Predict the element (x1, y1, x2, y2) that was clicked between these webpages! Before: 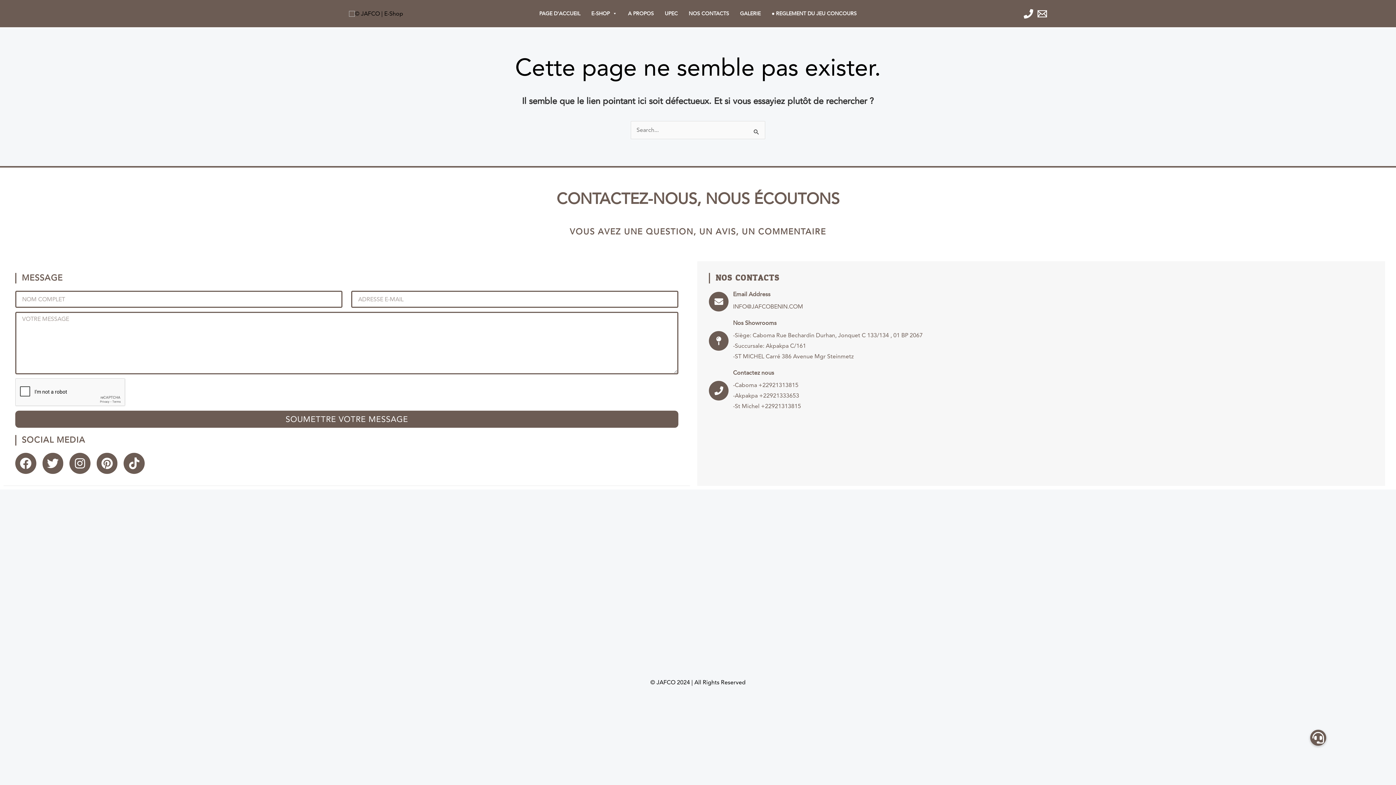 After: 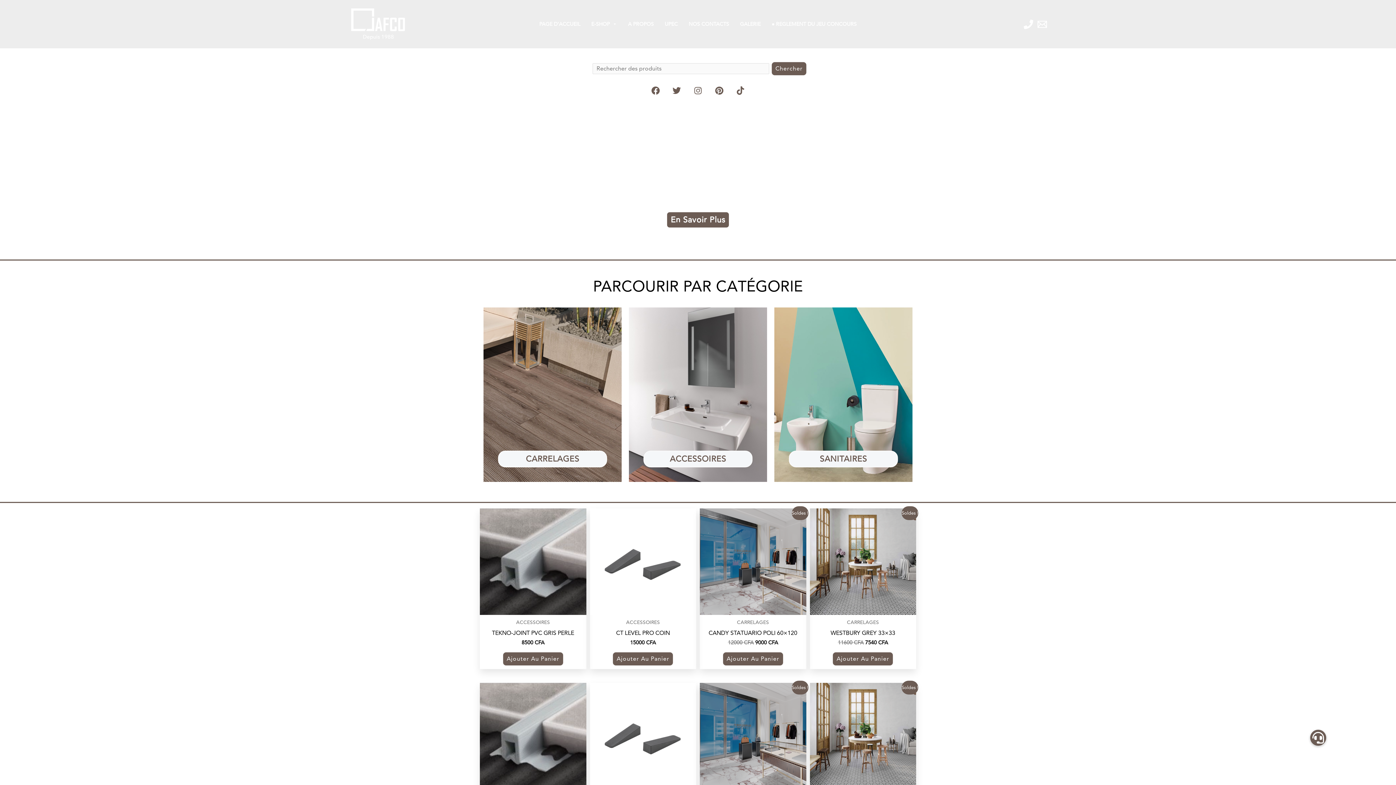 Action: label: PAGE D'ACCUEIL bbox: (534, 3, 586, 23)